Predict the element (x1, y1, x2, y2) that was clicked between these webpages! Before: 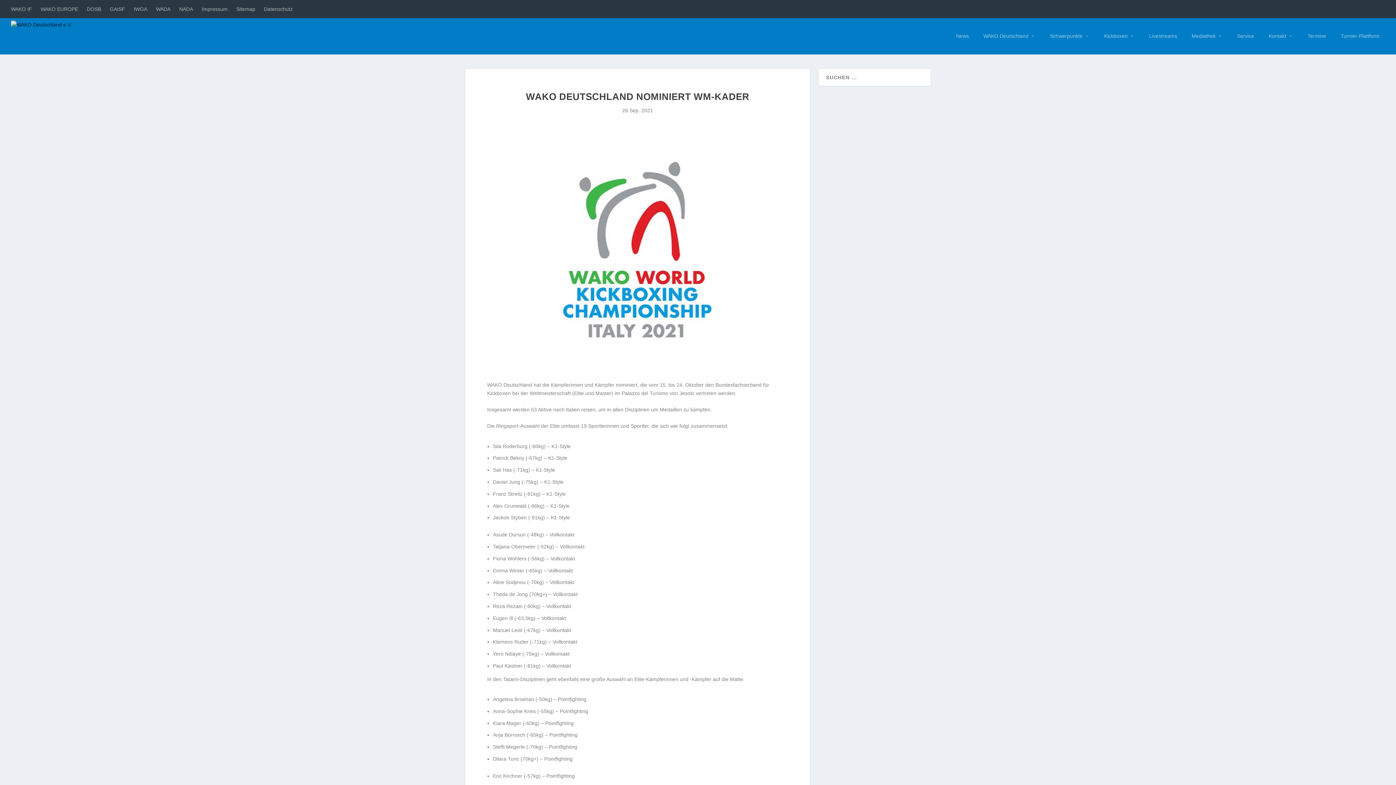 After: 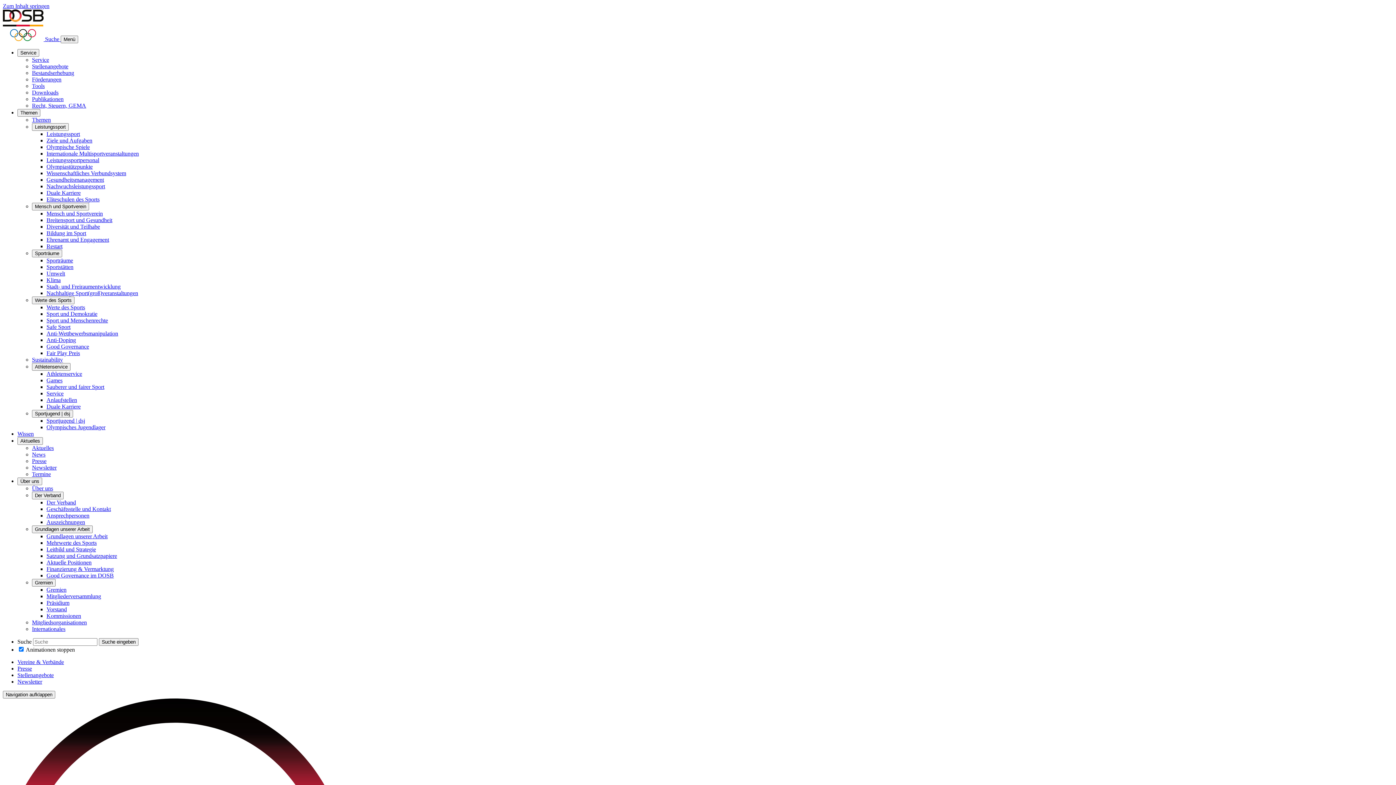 Action: bbox: (86, 0, 101, 18) label: DOSB